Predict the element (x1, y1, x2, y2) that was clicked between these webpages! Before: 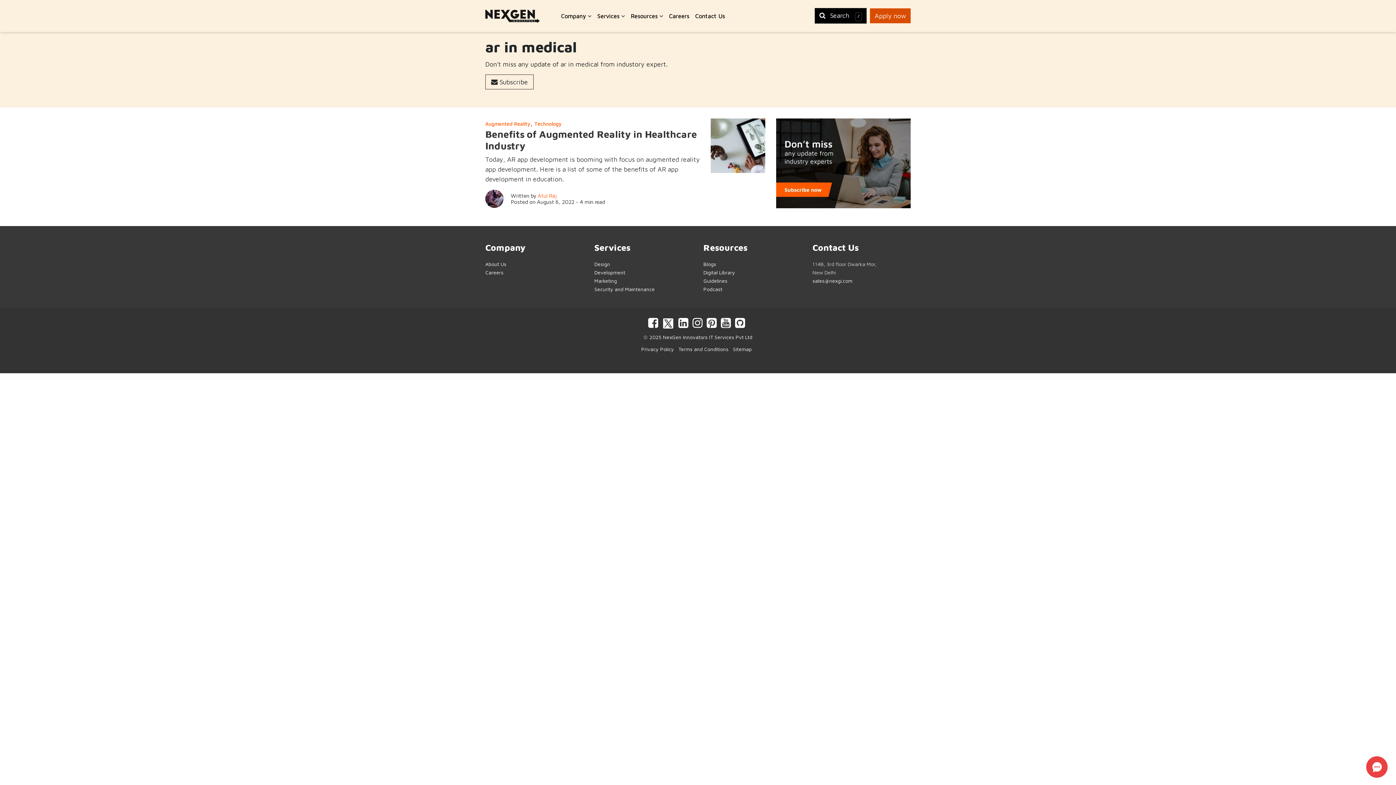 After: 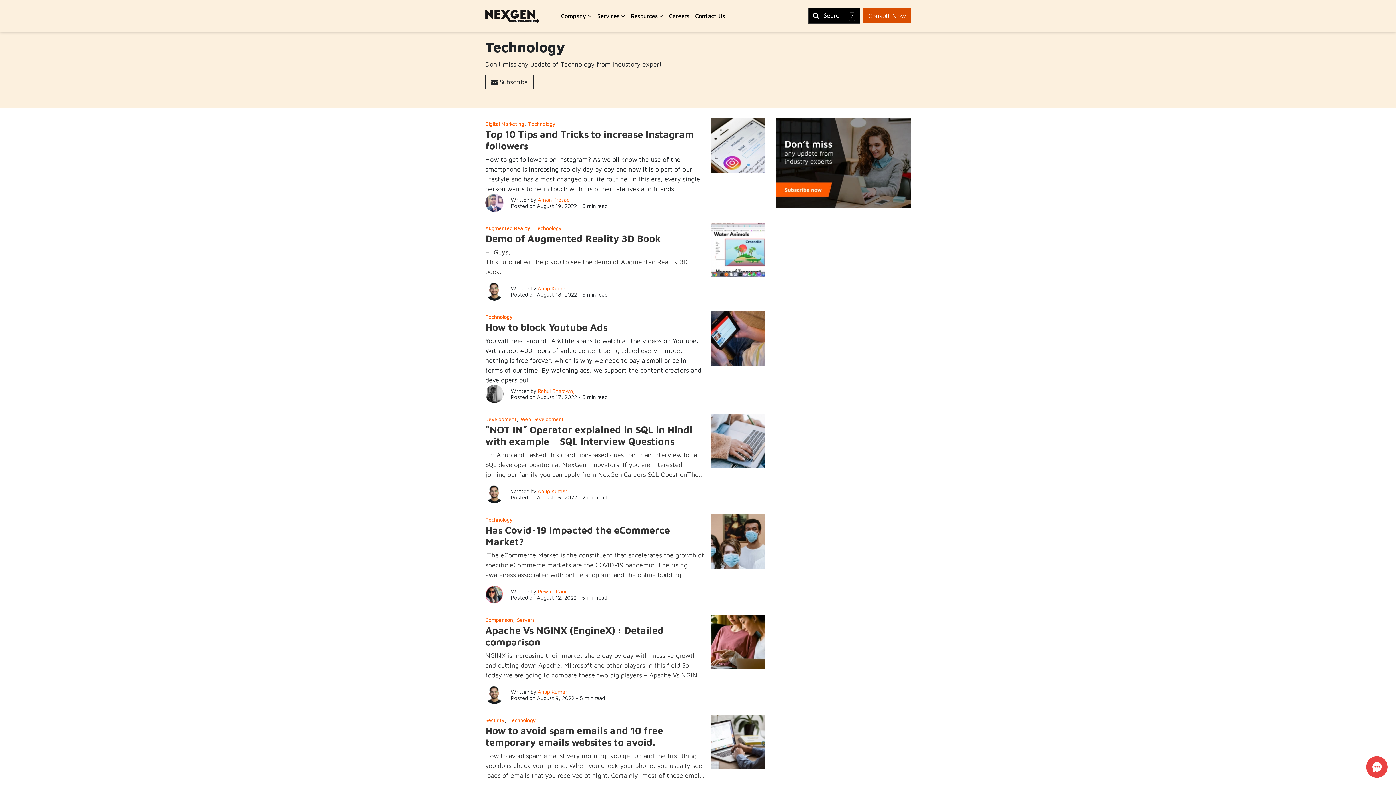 Action: label: Technology bbox: (534, 120, 561, 126)